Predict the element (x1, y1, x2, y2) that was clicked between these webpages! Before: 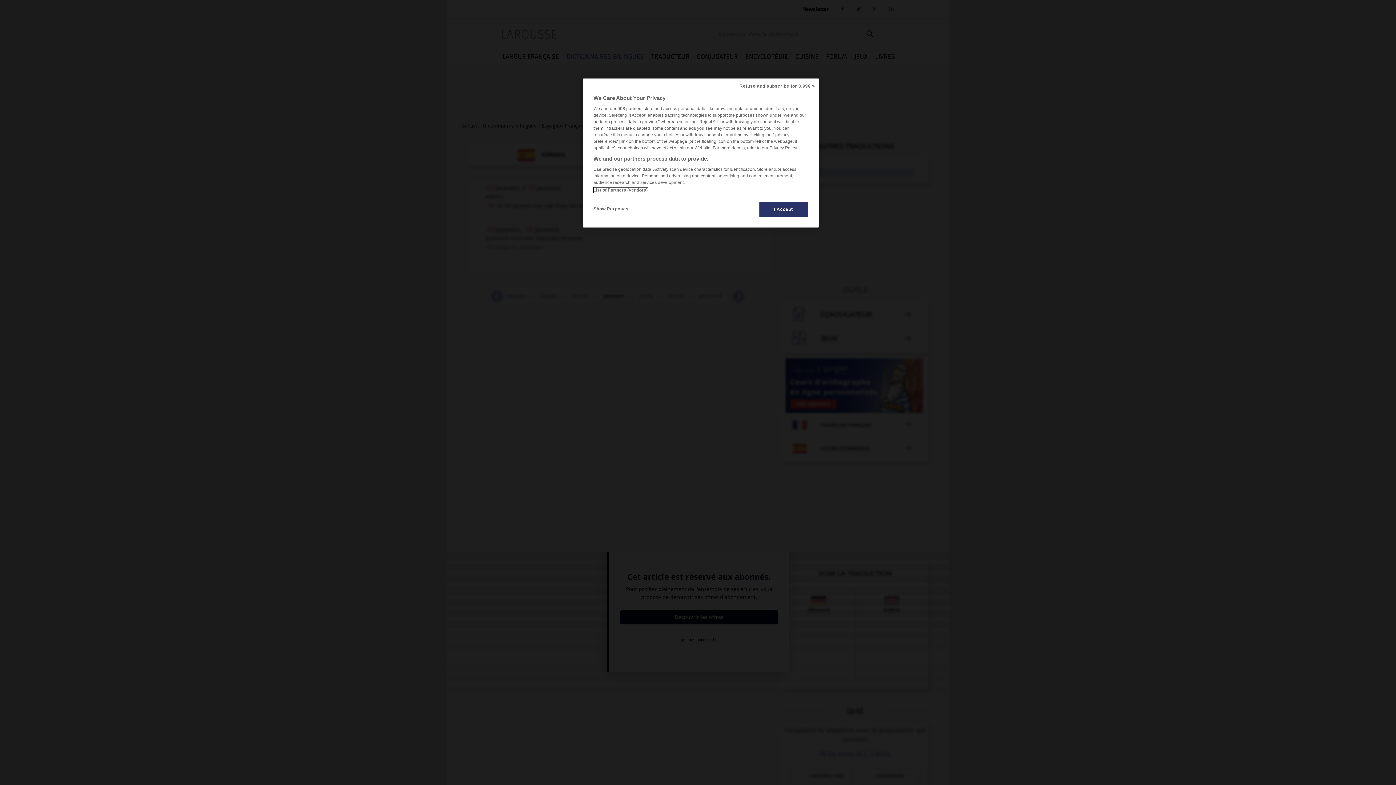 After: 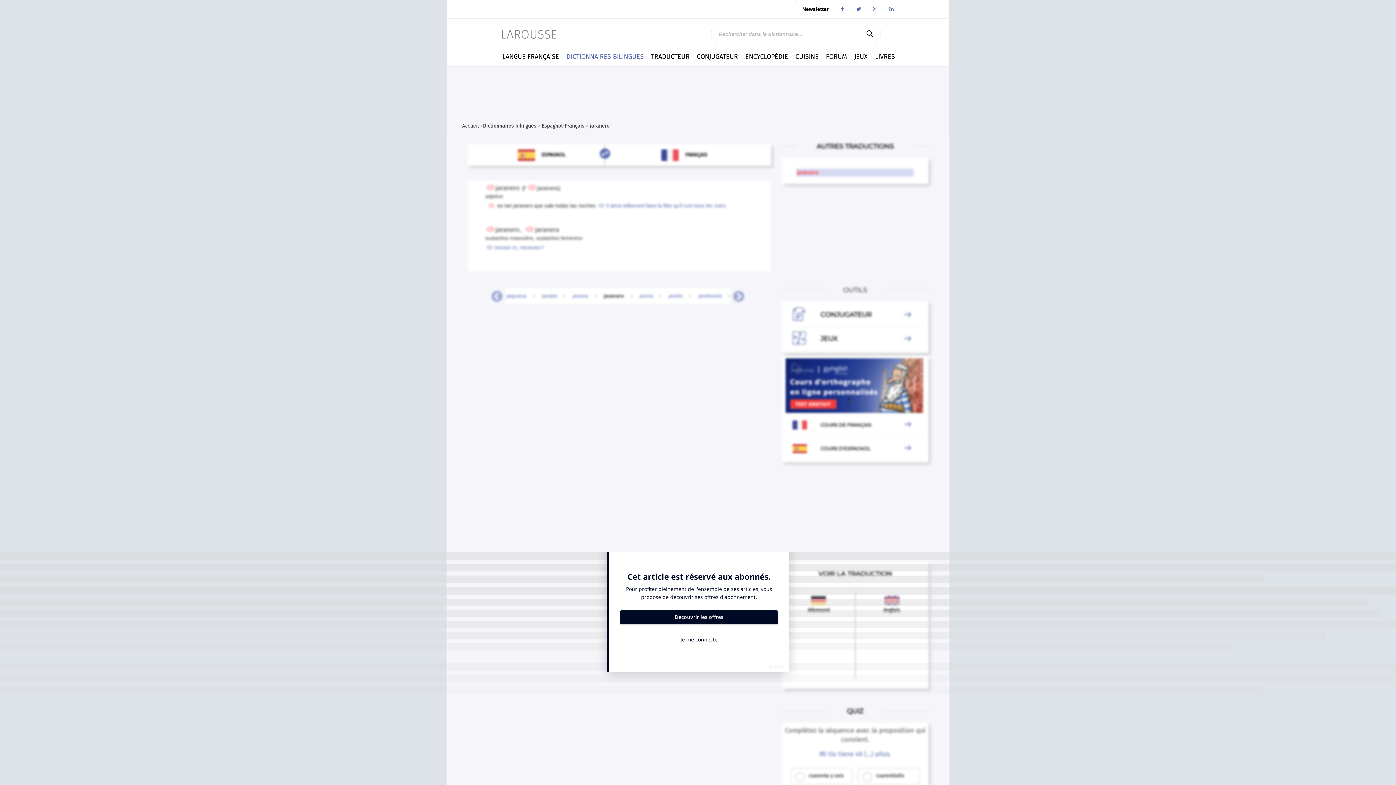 Action: bbox: (735, 78, 819, 94) label: Refuse and subscribe for 0.99€ >